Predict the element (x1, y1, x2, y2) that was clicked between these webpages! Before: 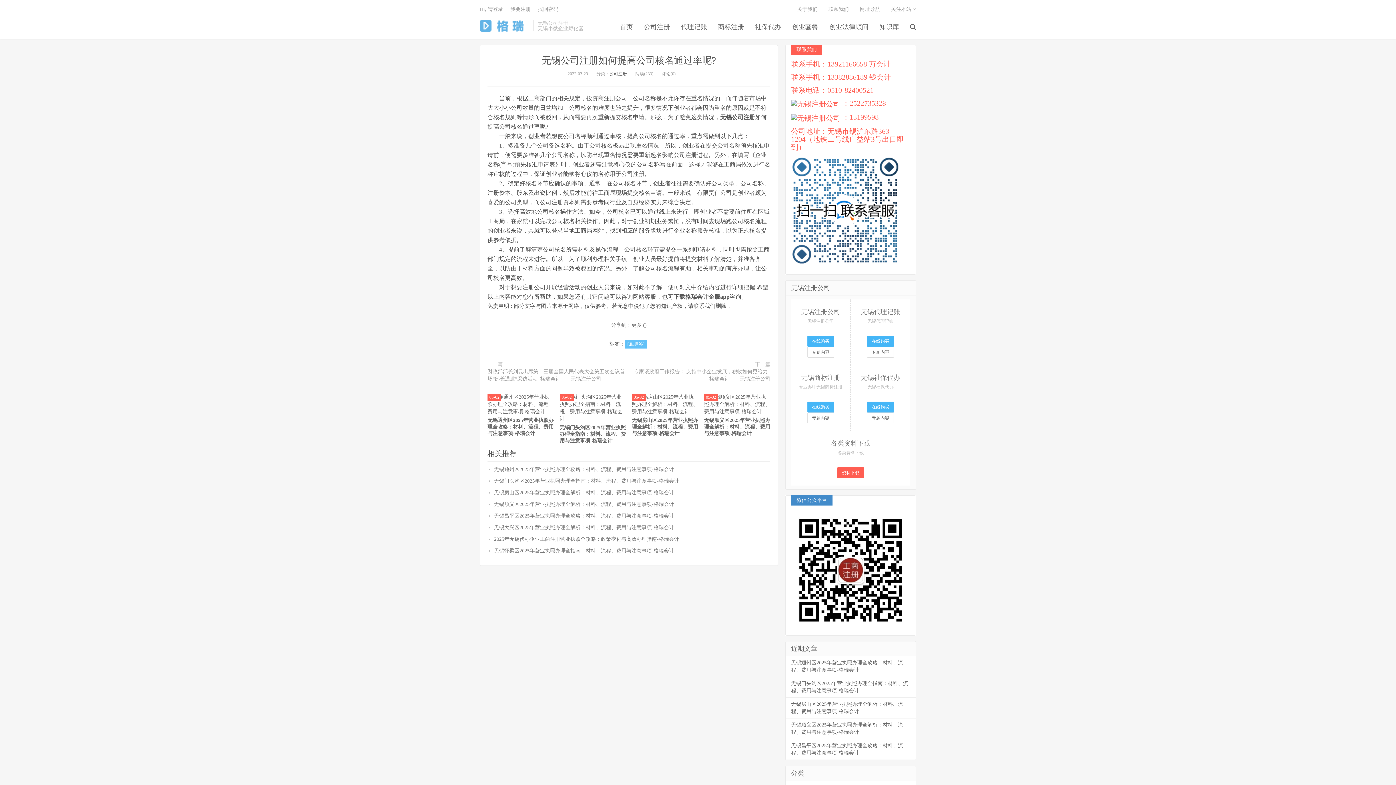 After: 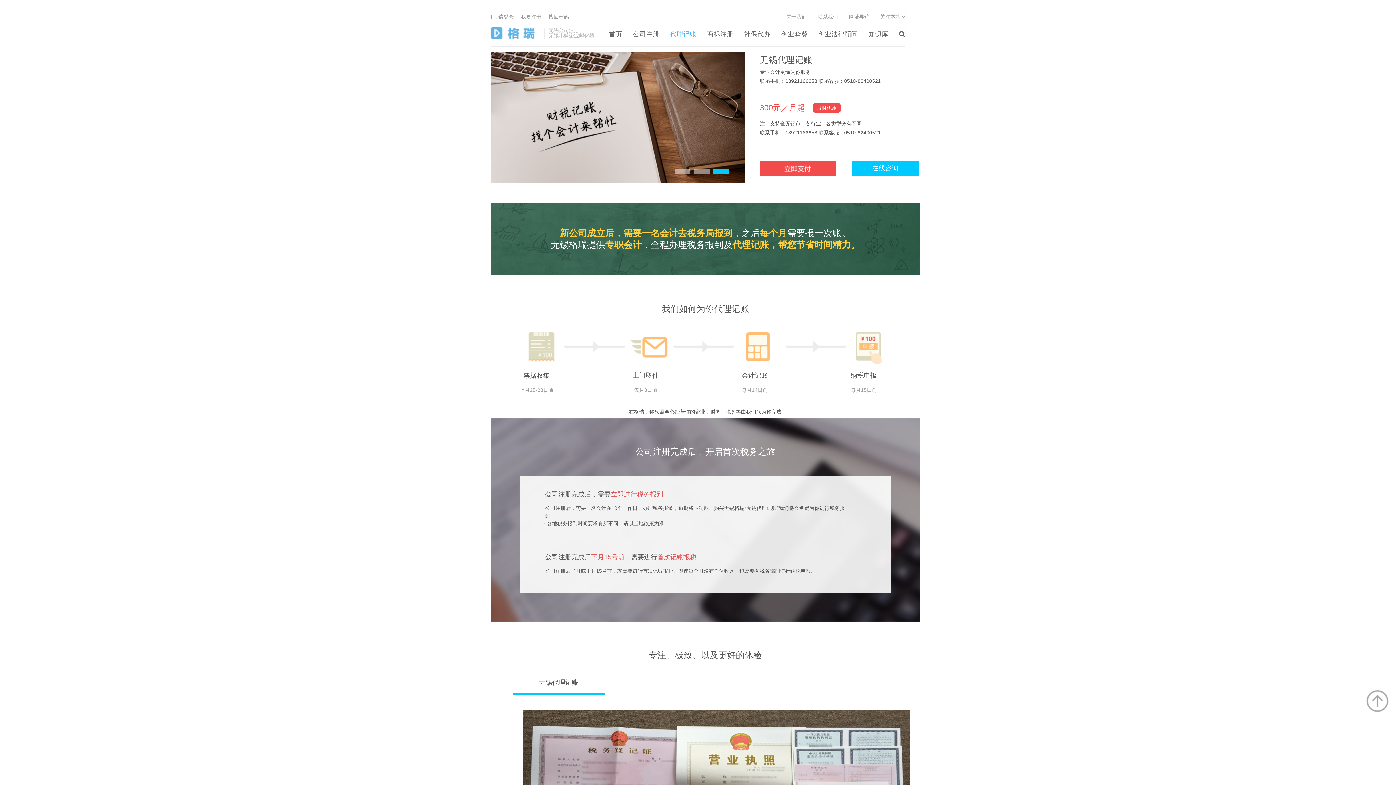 Action: bbox: (675, 22, 712, 31) label: 代理记账